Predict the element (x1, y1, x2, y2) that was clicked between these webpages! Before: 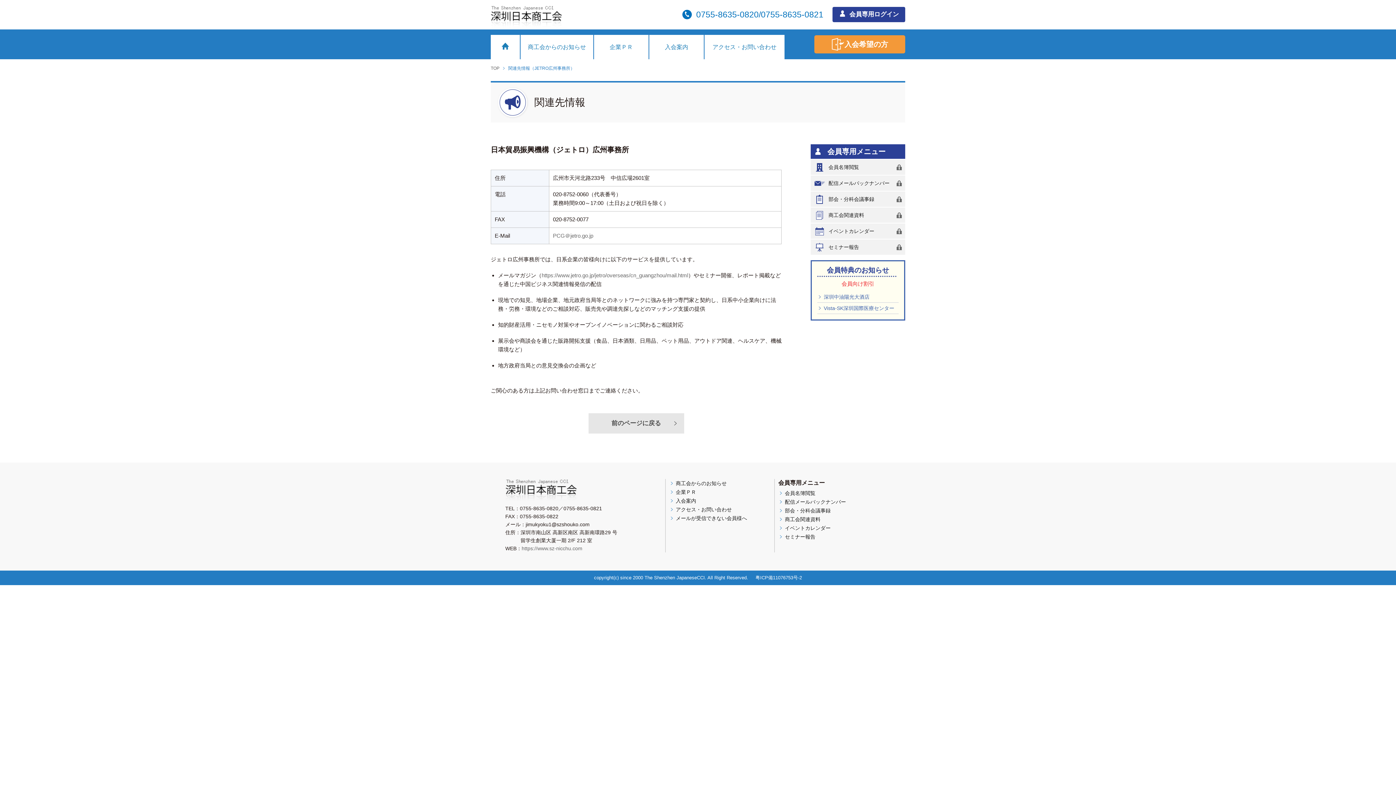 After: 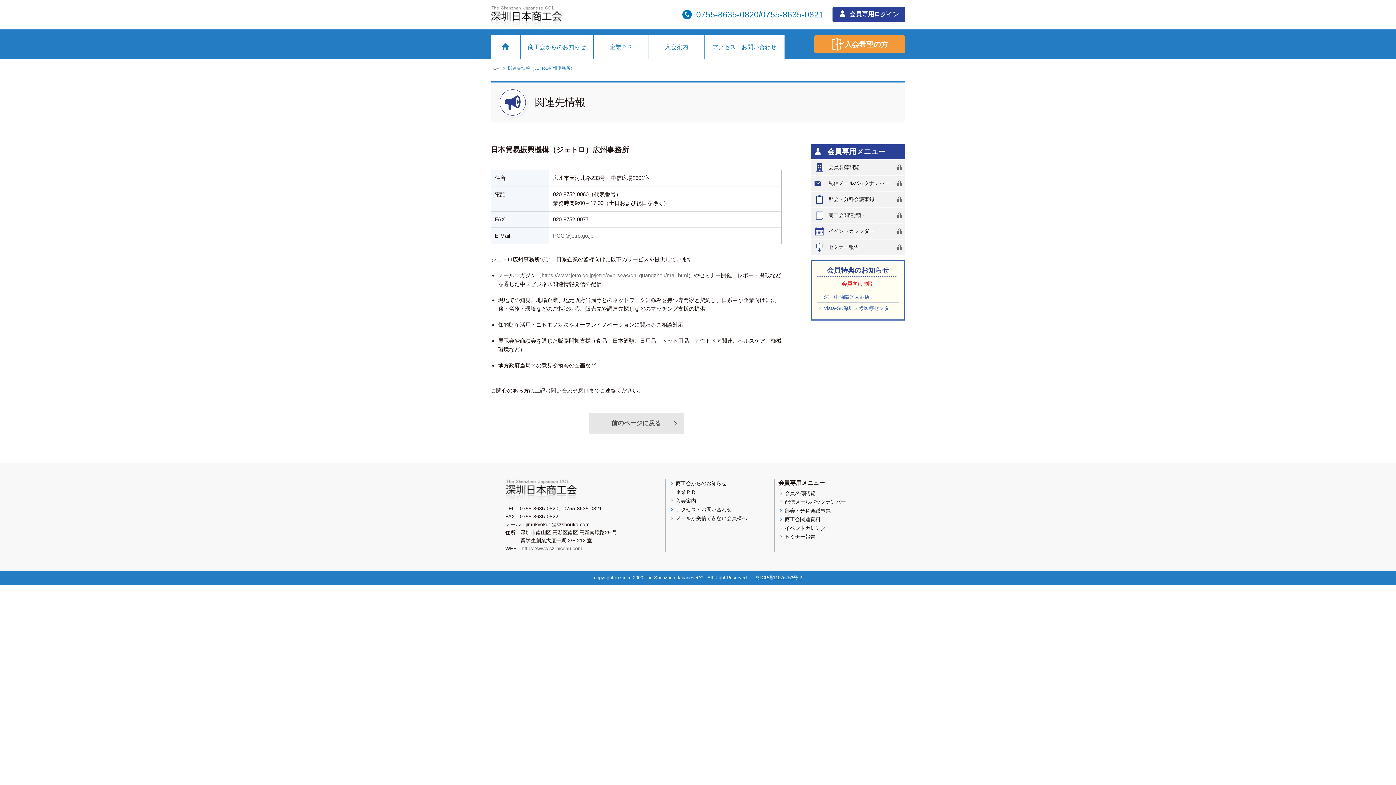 Action: label: 粤ICP備11076753号-2 bbox: (755, 575, 802, 580)